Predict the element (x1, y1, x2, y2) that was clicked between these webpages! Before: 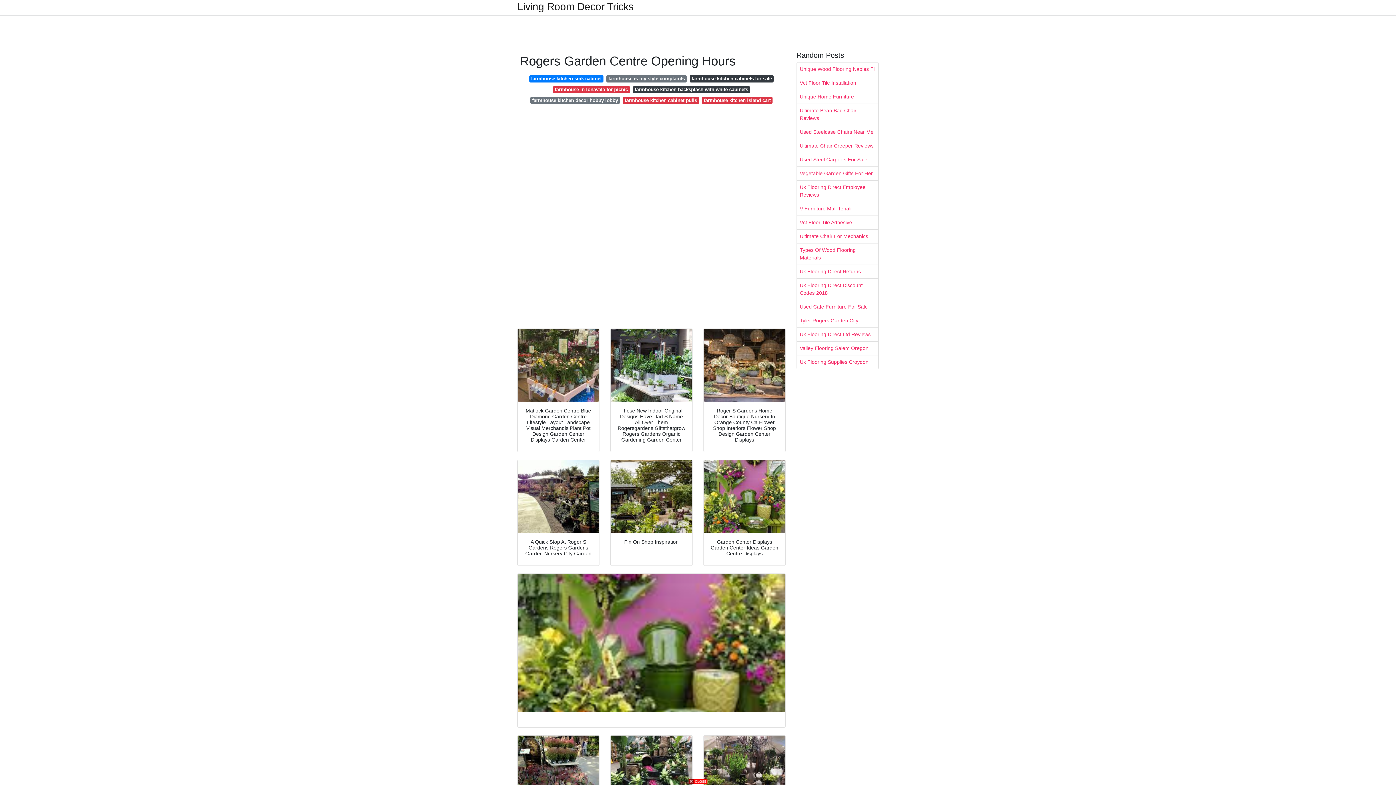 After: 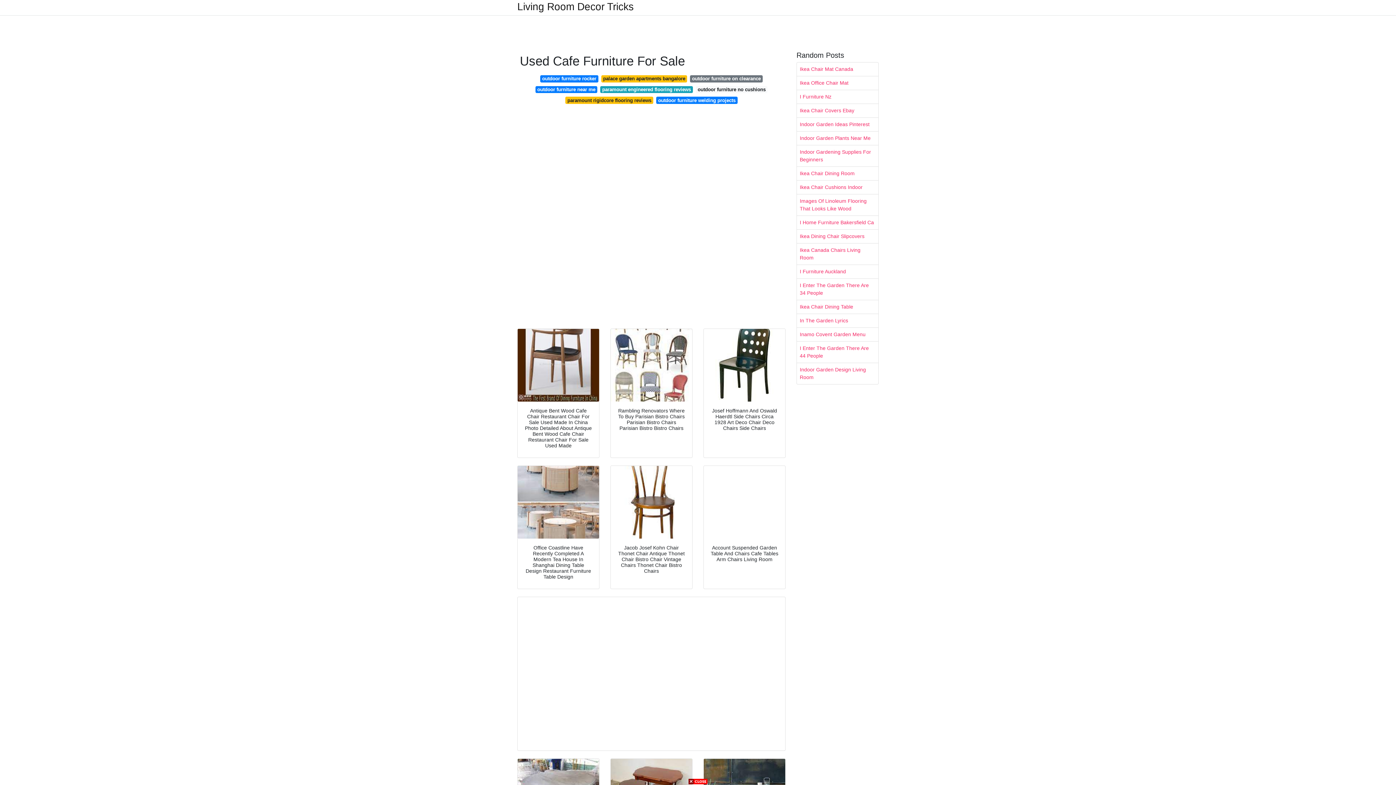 Action: bbox: (797, 300, 878, 313) label: Used Cafe Furniture For Sale